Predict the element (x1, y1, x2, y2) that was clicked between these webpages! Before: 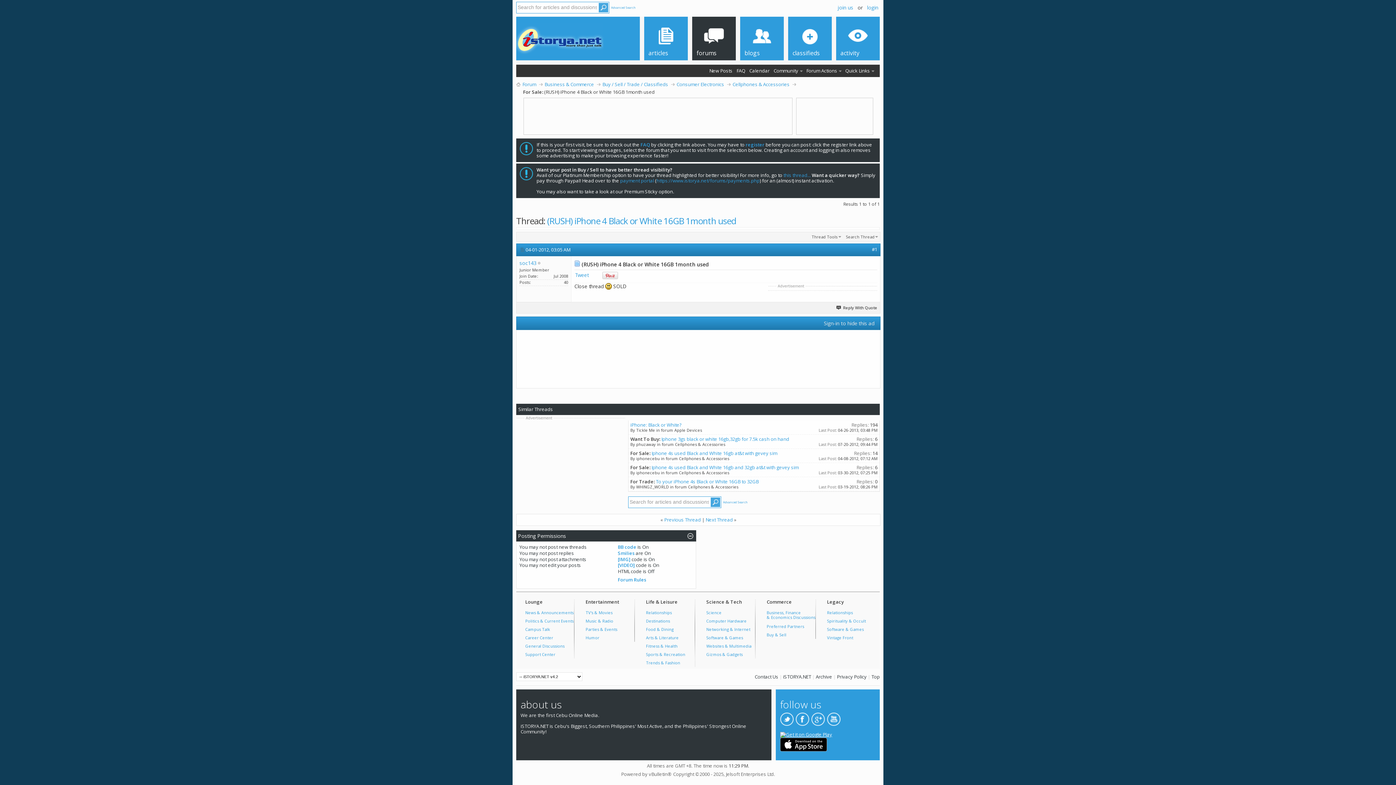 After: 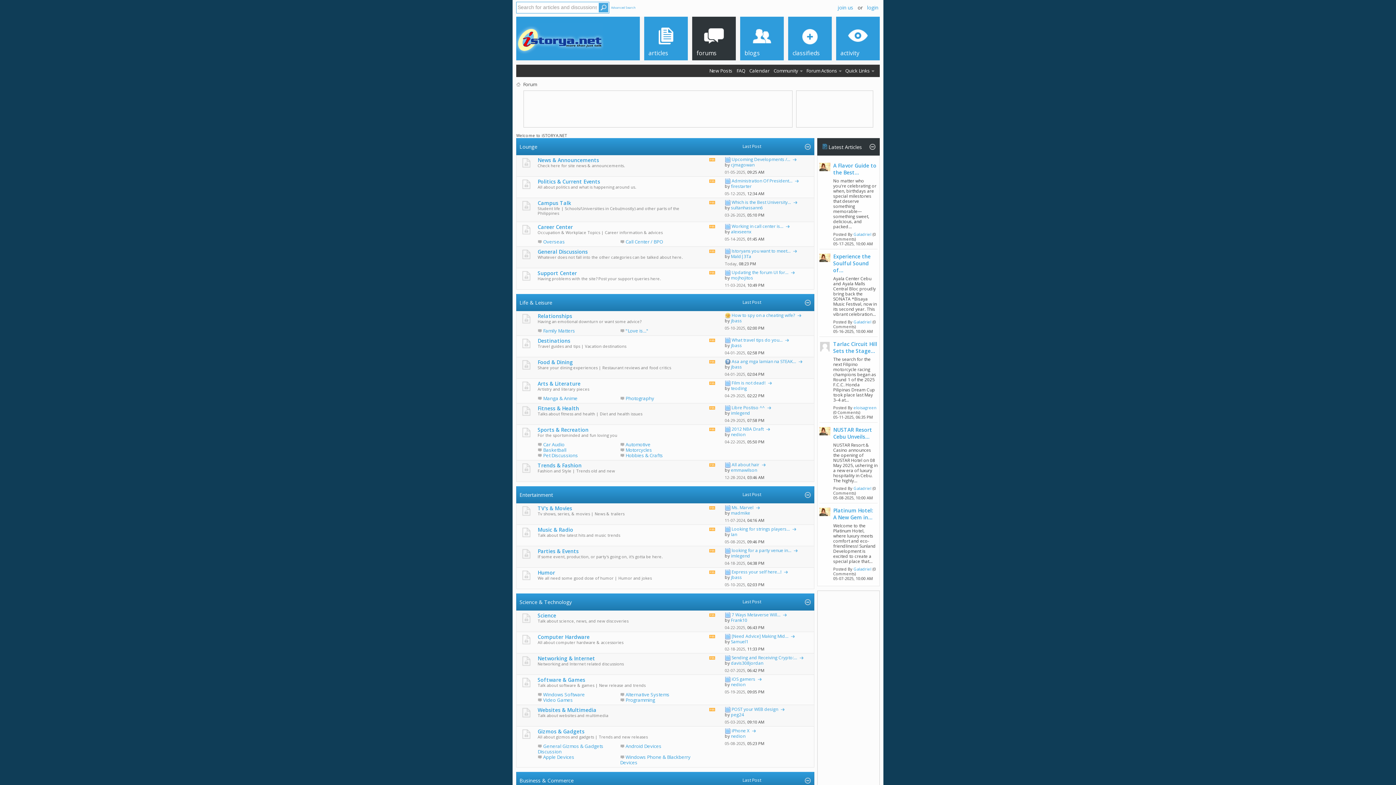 Action: bbox: (692, 16, 736, 60) label: forums